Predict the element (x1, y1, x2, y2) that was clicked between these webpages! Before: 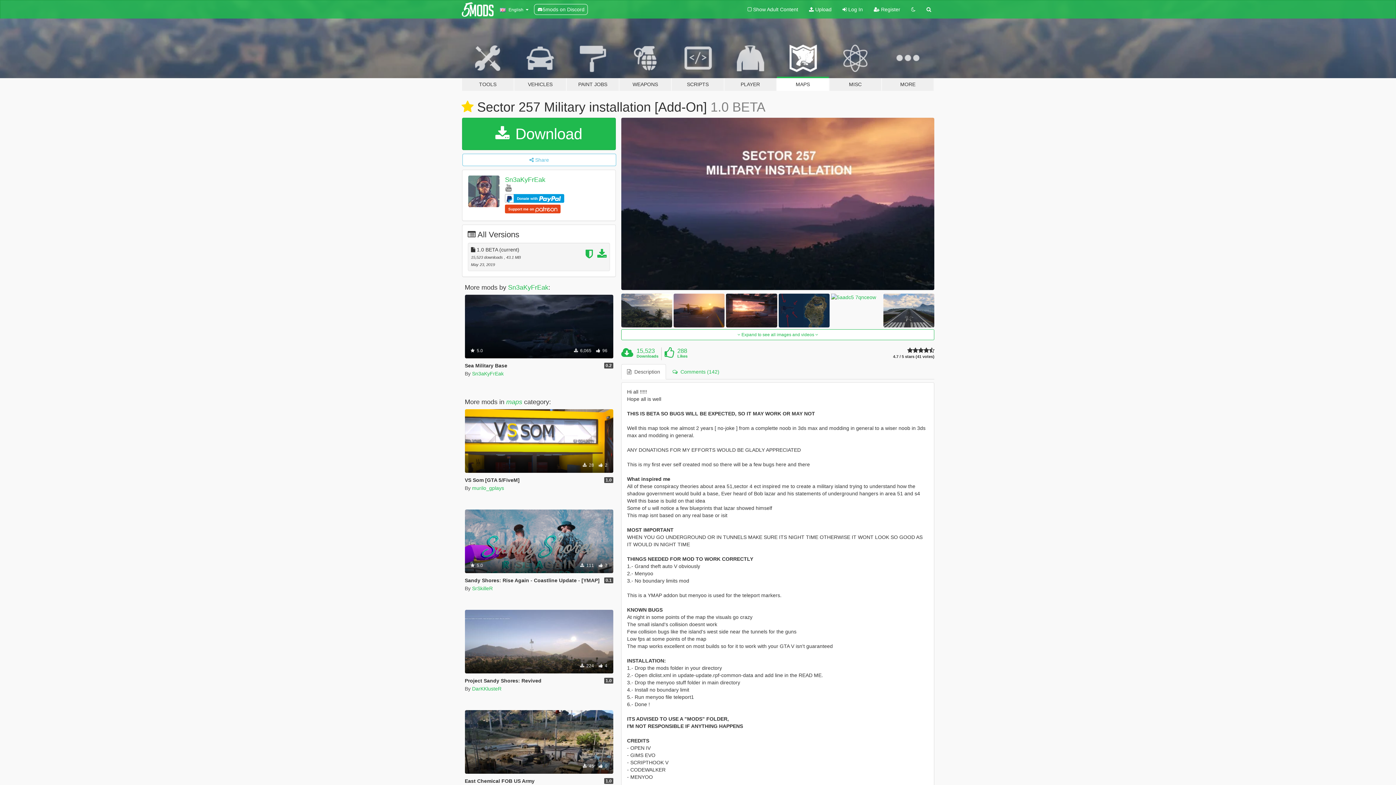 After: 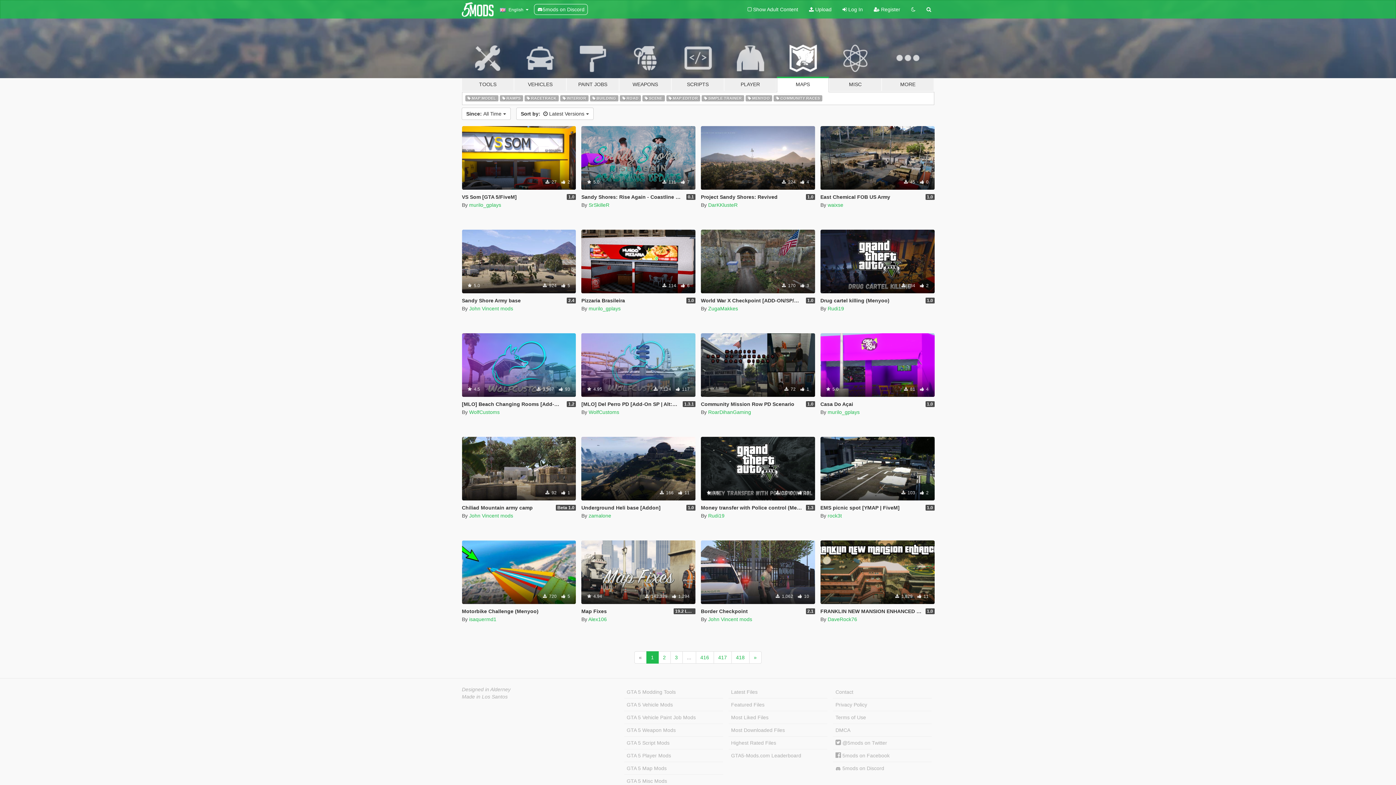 Action: bbox: (776, 34, 829, 91) label: MAPS